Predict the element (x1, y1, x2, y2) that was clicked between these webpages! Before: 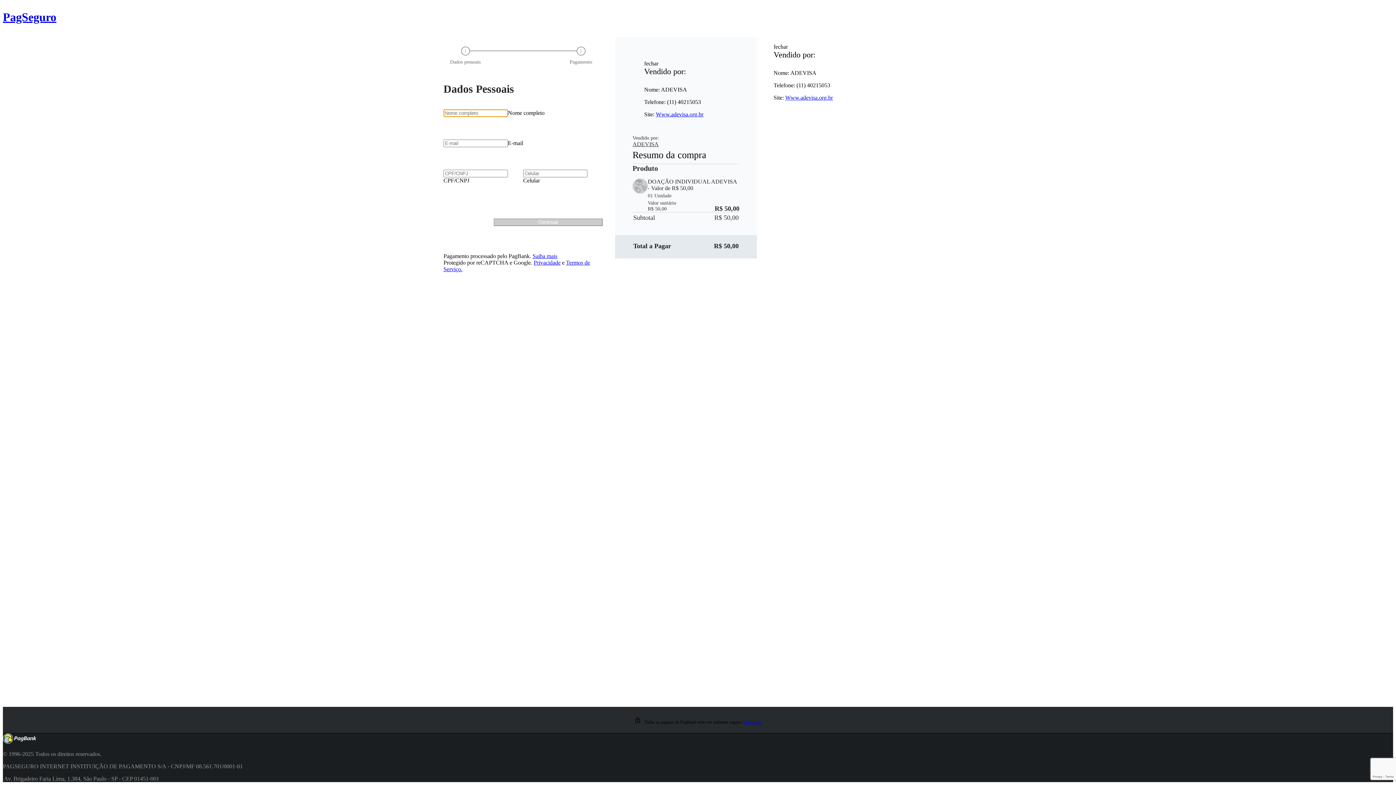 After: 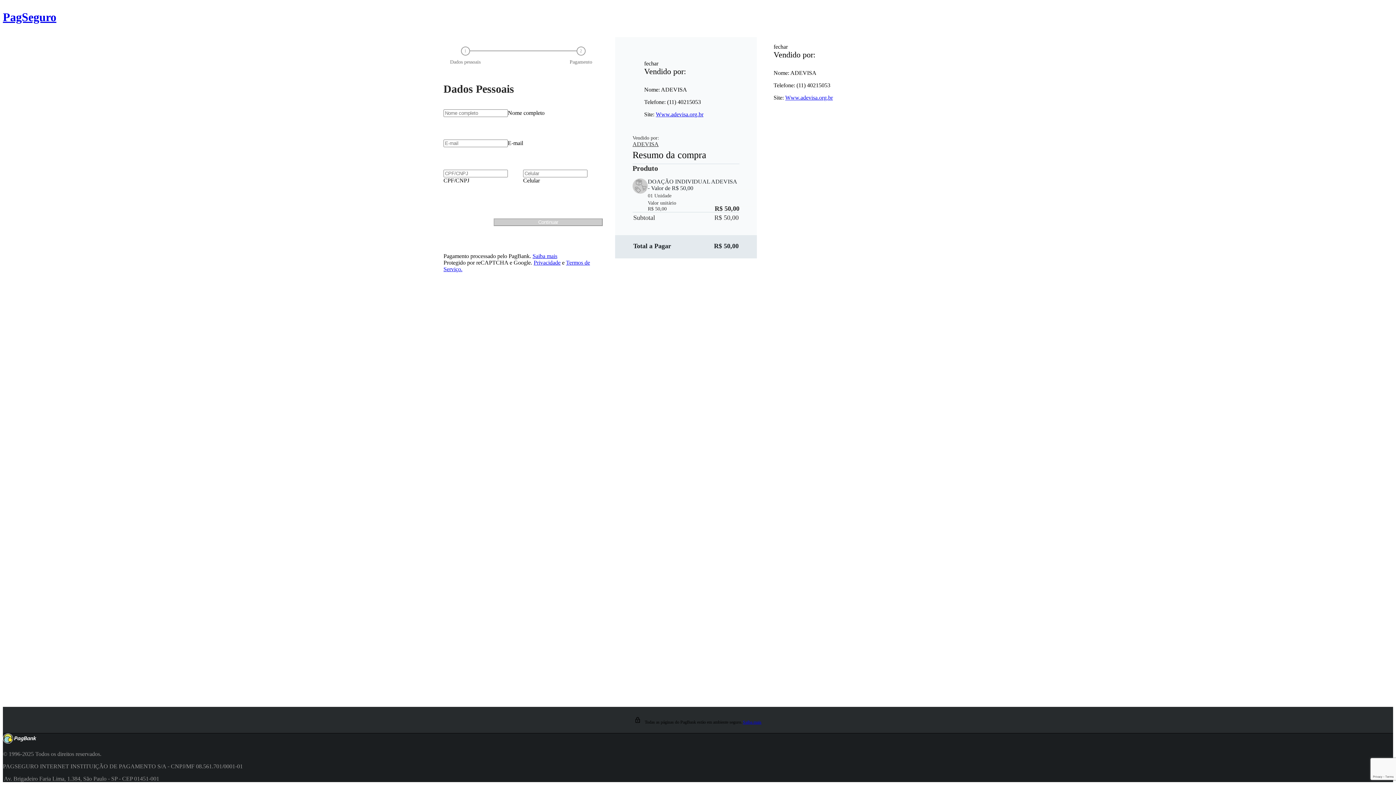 Action: bbox: (644, 60, 658, 66) label: fechar